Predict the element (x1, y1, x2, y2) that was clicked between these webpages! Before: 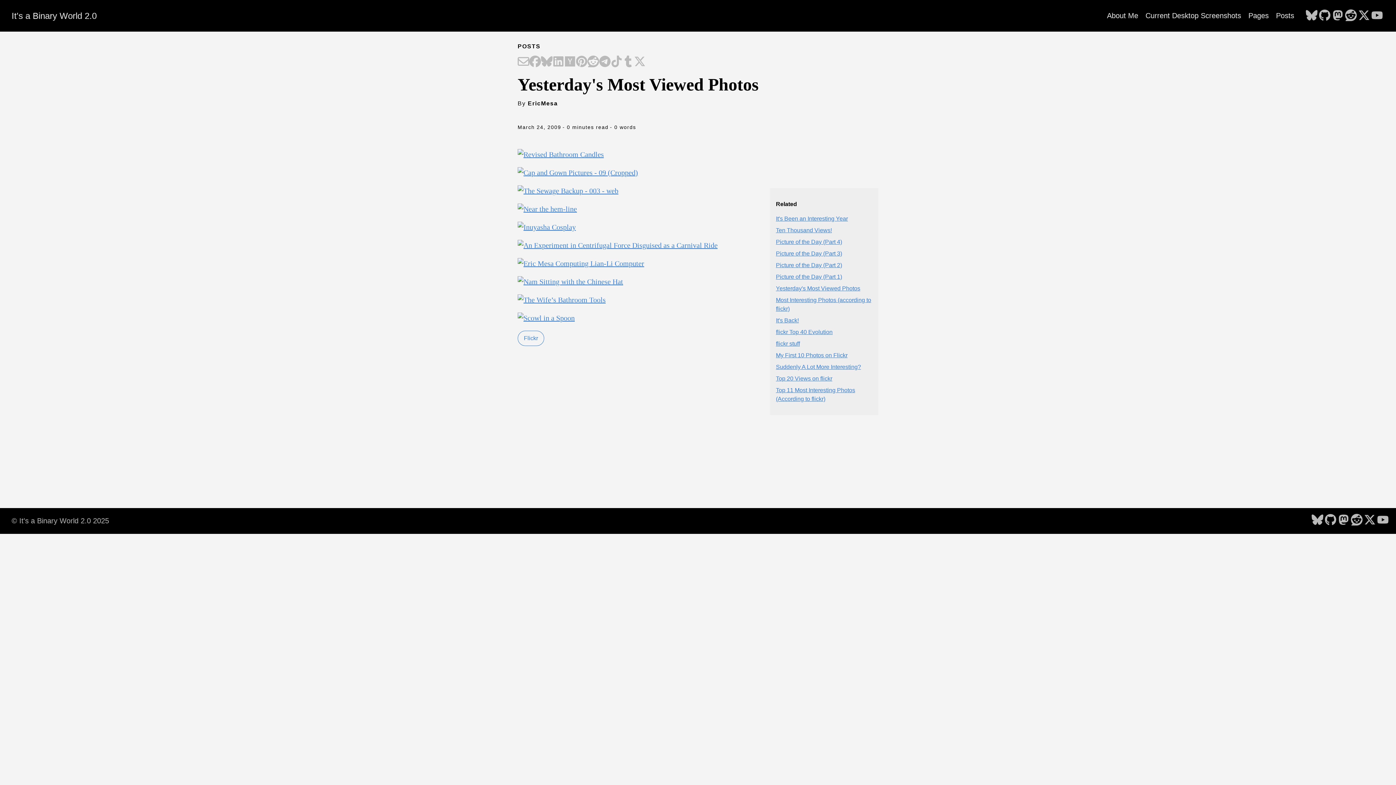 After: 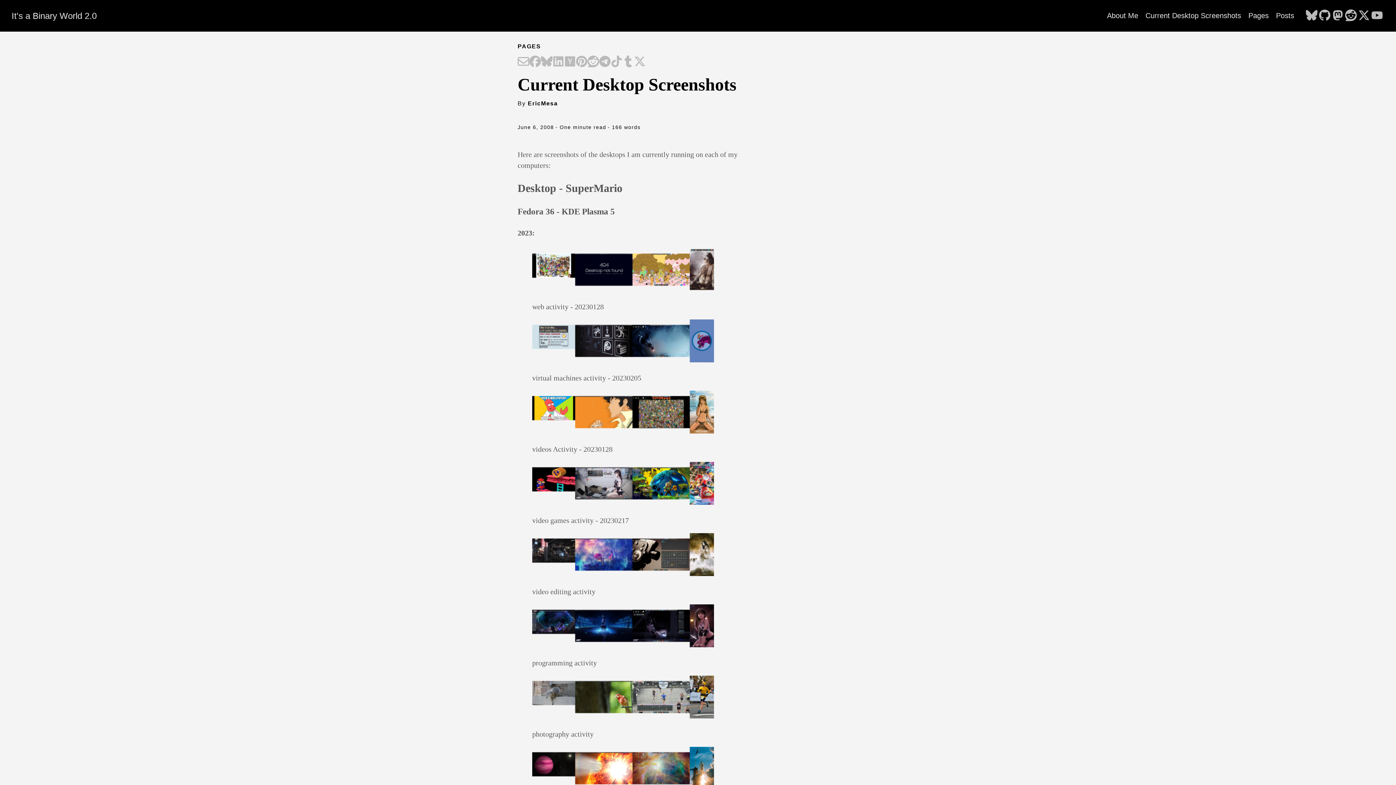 Action: bbox: (1145, 11, 1241, 19) label: Current Desktop Screenshots